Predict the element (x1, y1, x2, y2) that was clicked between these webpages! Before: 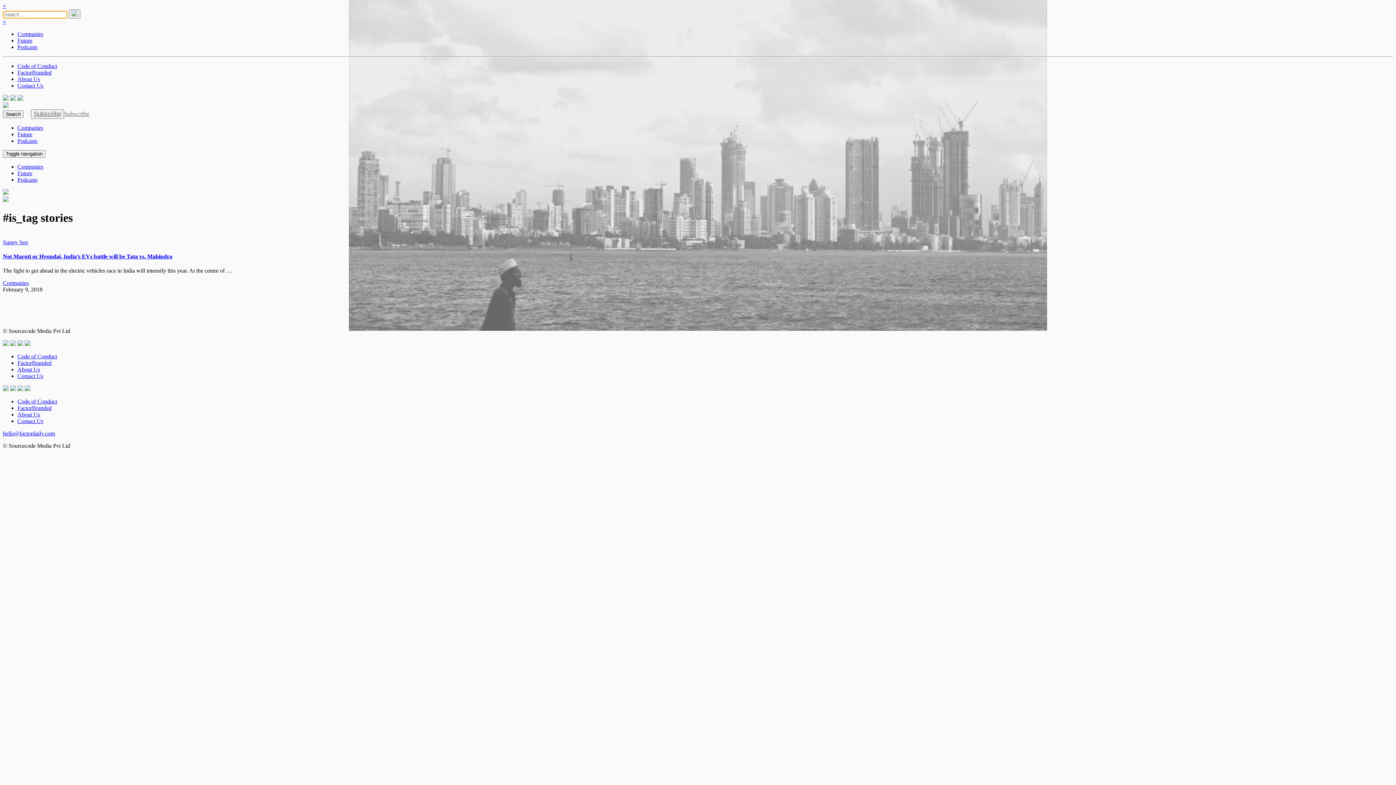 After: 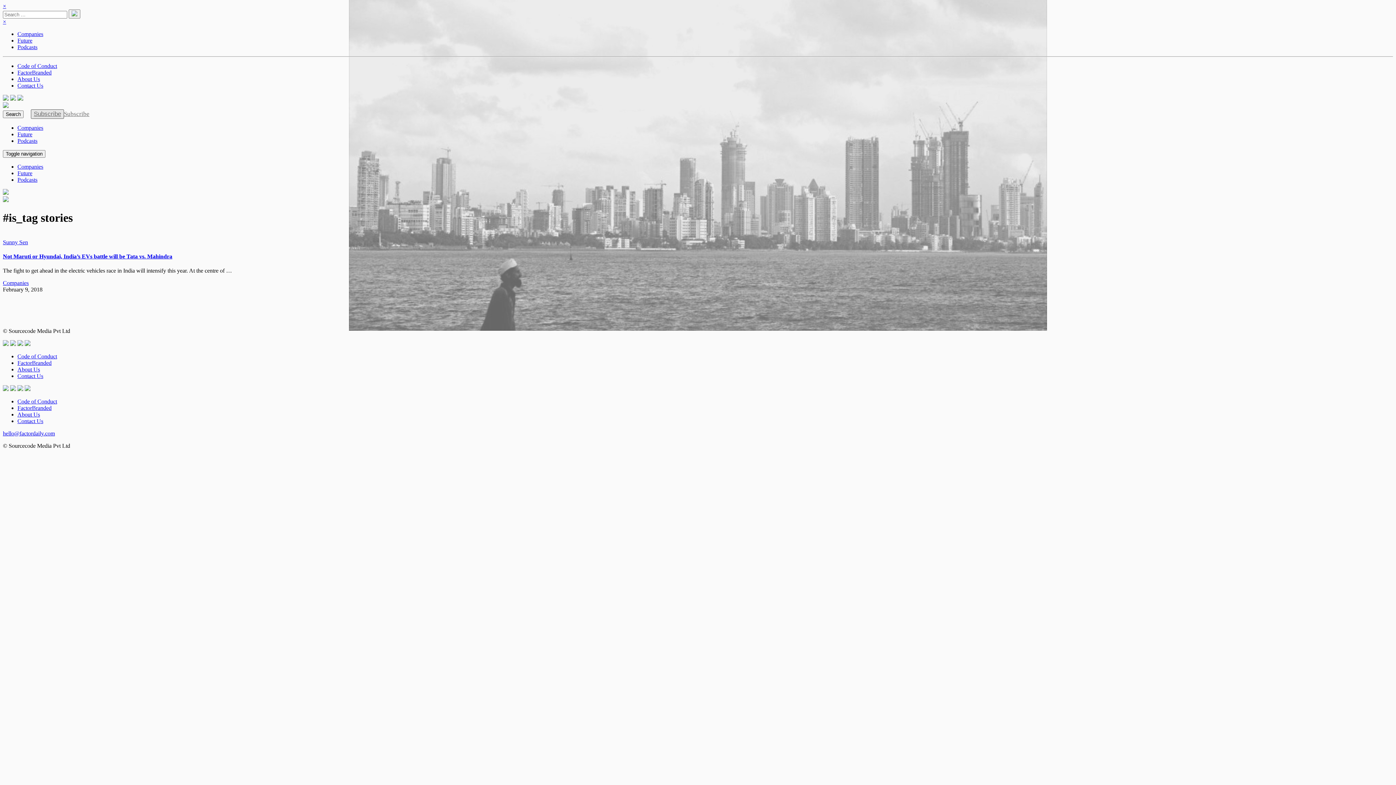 Action: label: Subscribe bbox: (33, 110, 61, 117)